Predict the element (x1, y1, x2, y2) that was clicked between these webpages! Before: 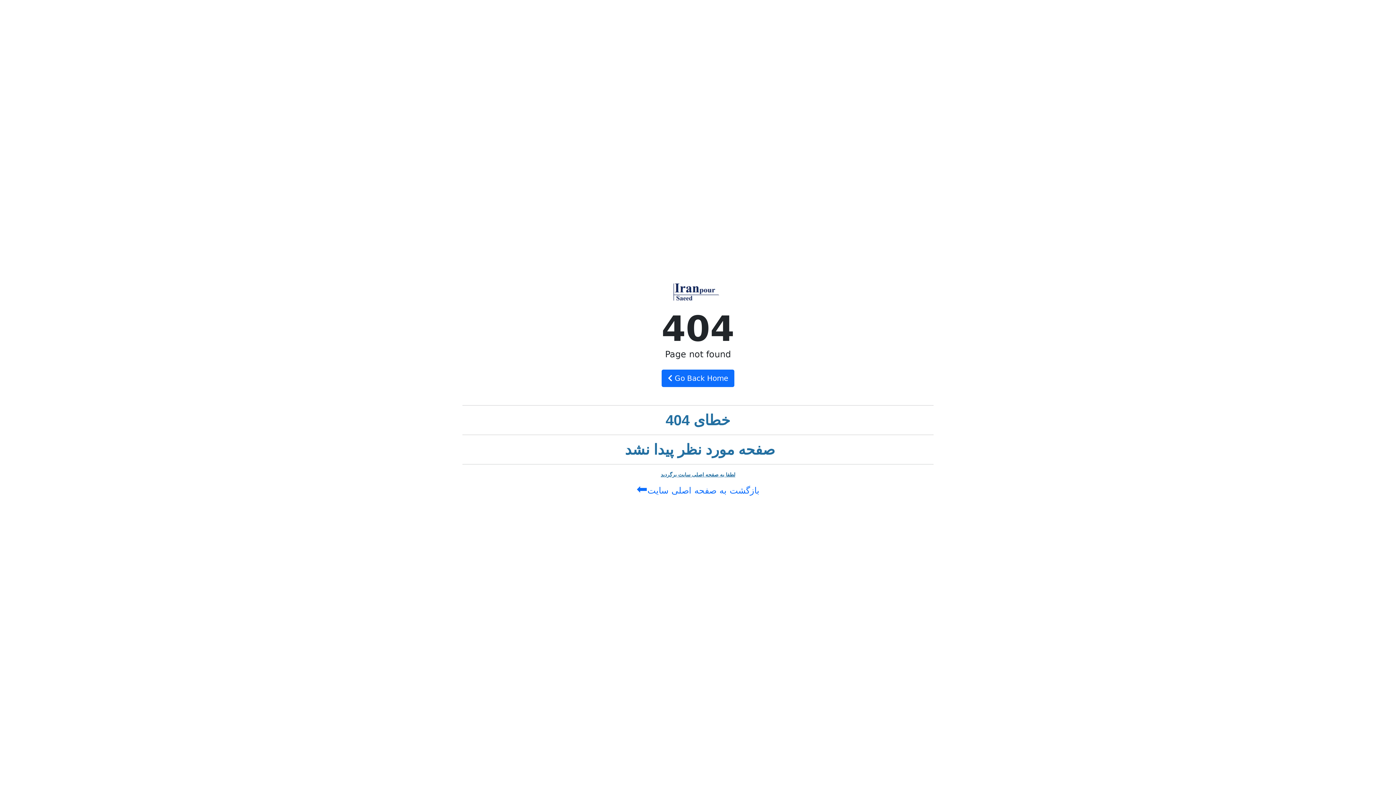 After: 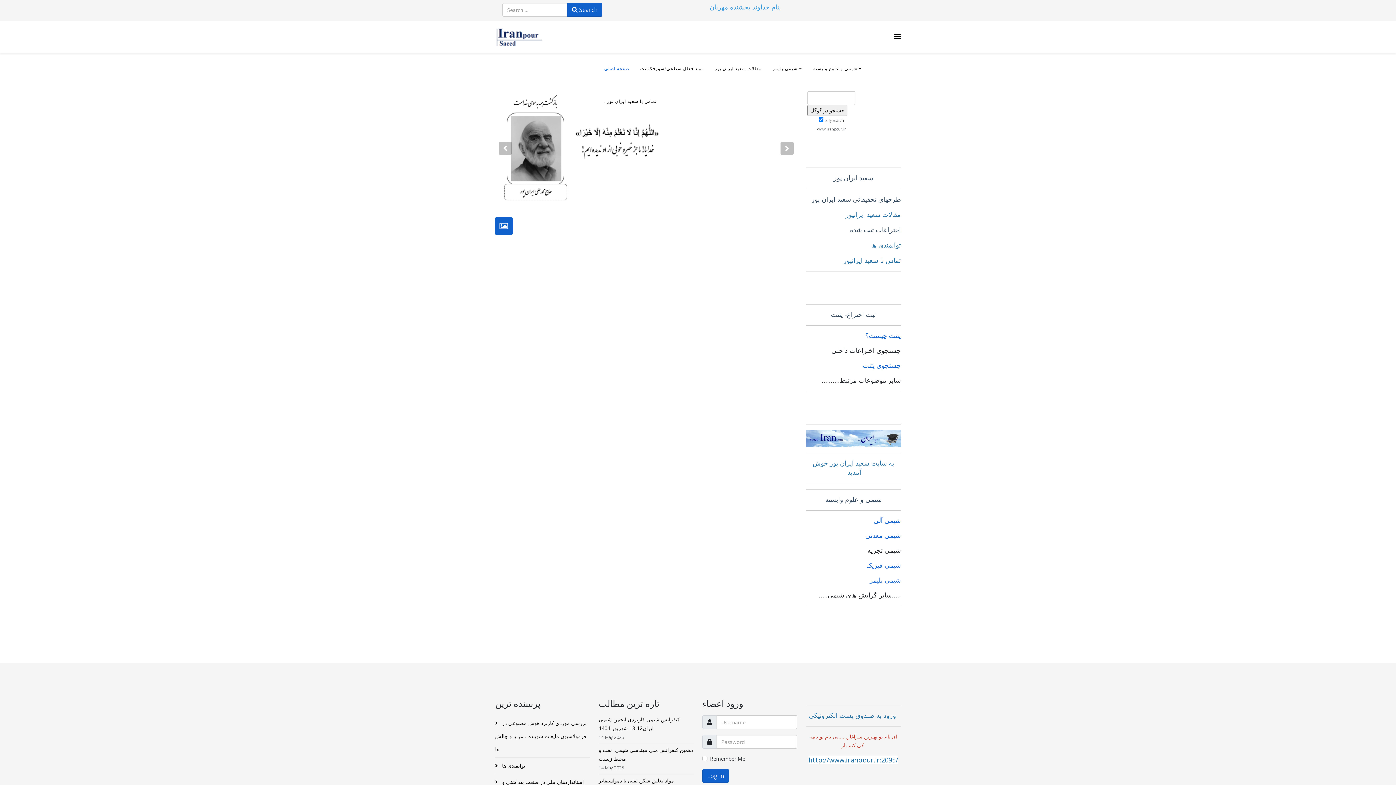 Action: bbox: (660, 472, 735, 477) label: لطفا به صفحه اصلی سایت برگردید